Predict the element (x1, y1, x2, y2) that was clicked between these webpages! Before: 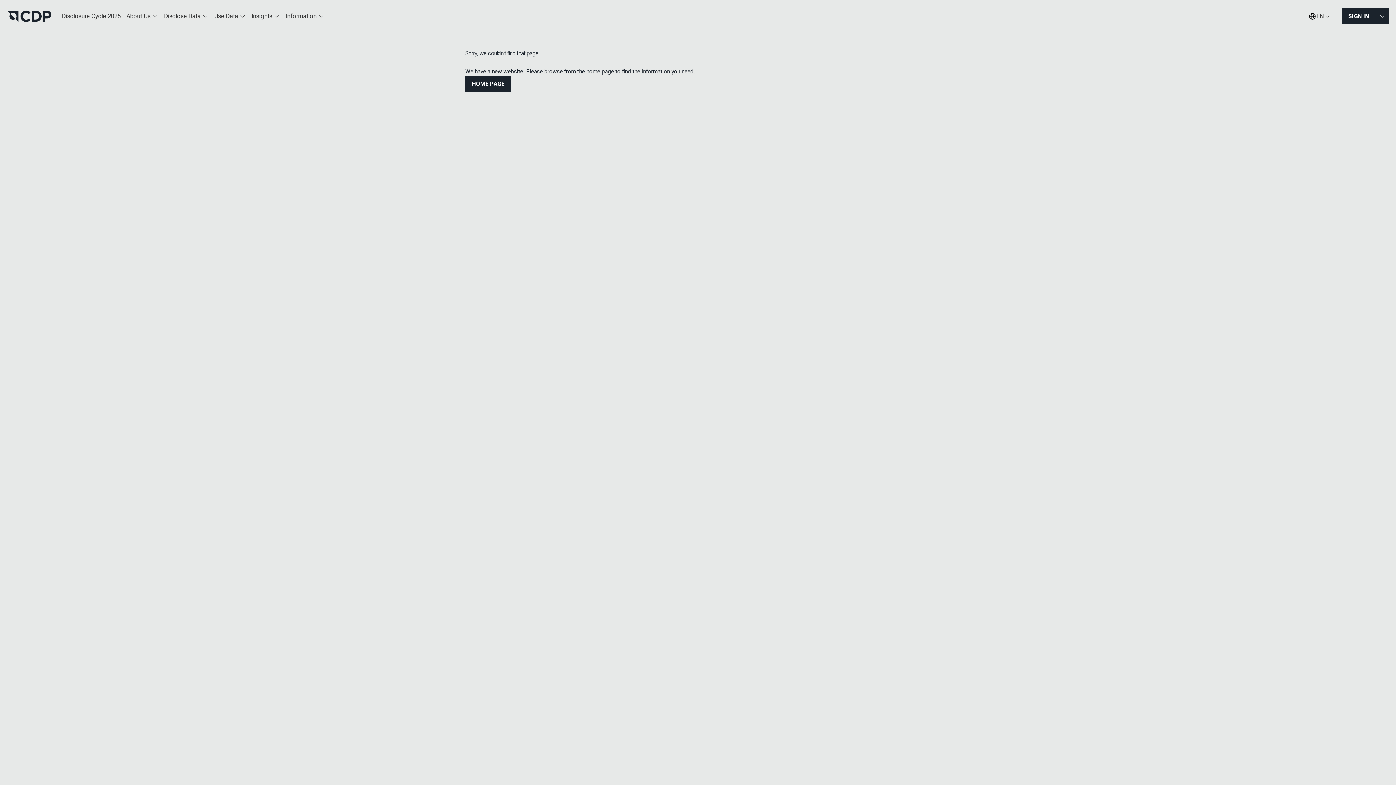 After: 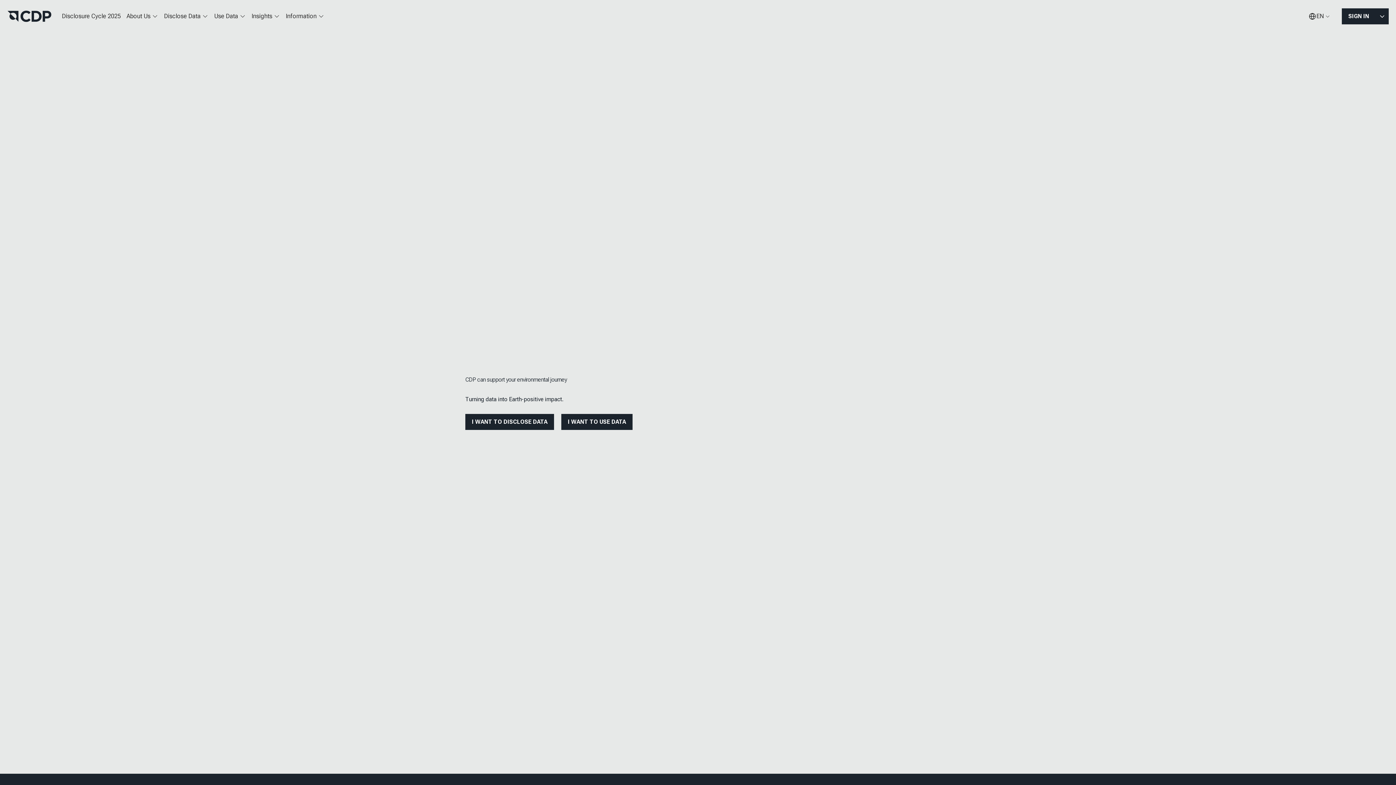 Action: bbox: (465, 76, 511, 92) label: HOME PAGE